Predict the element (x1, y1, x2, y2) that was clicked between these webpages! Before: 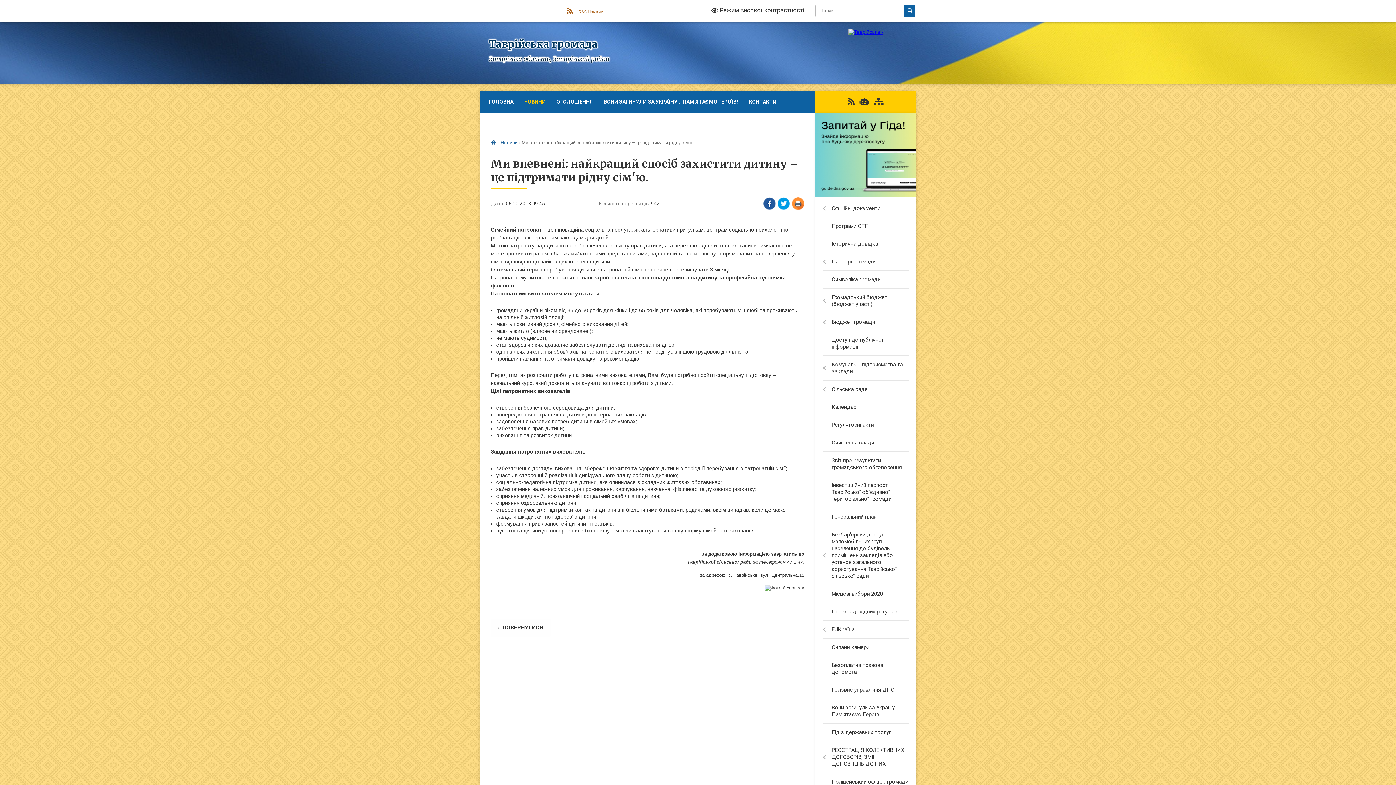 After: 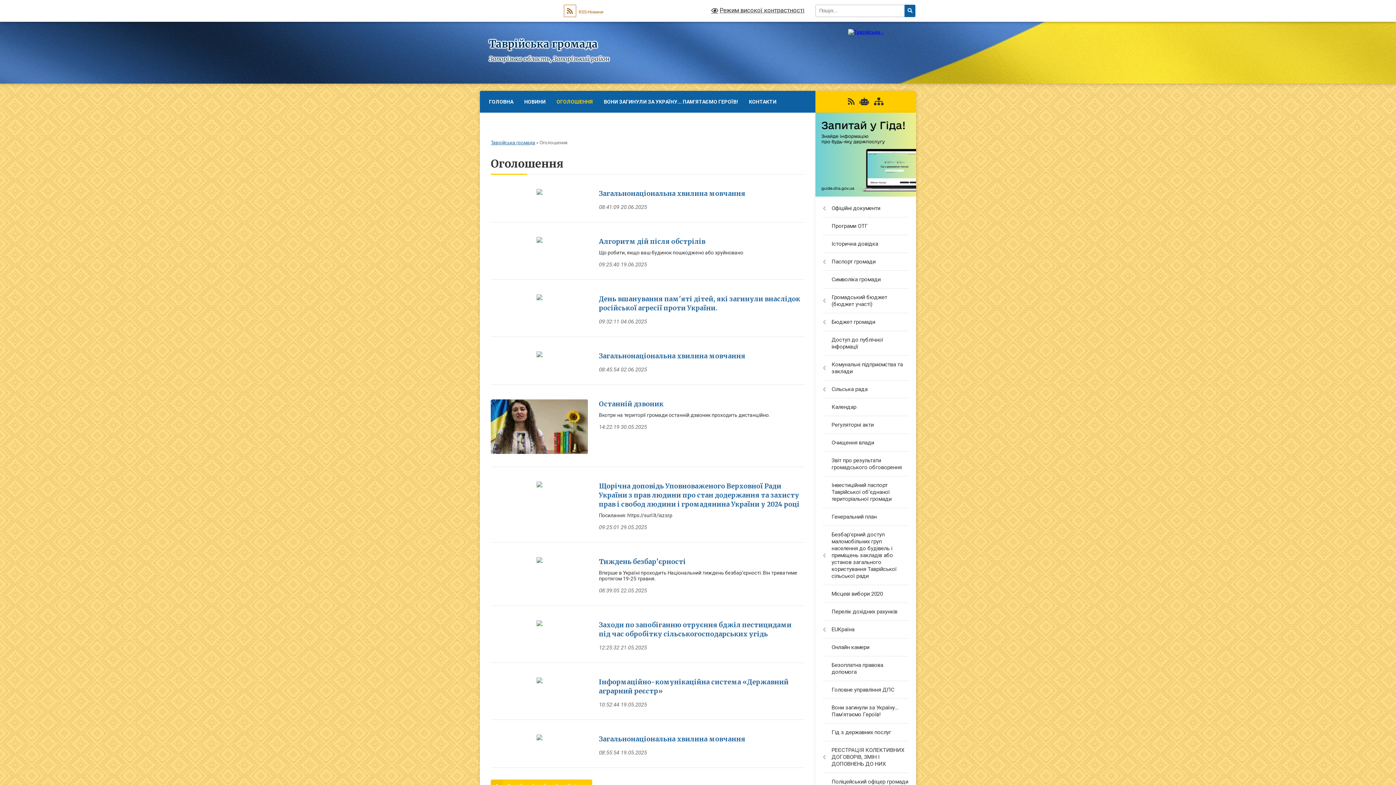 Action: bbox: (551, 90, 598, 112) label: ОГОЛОШЕННЯ